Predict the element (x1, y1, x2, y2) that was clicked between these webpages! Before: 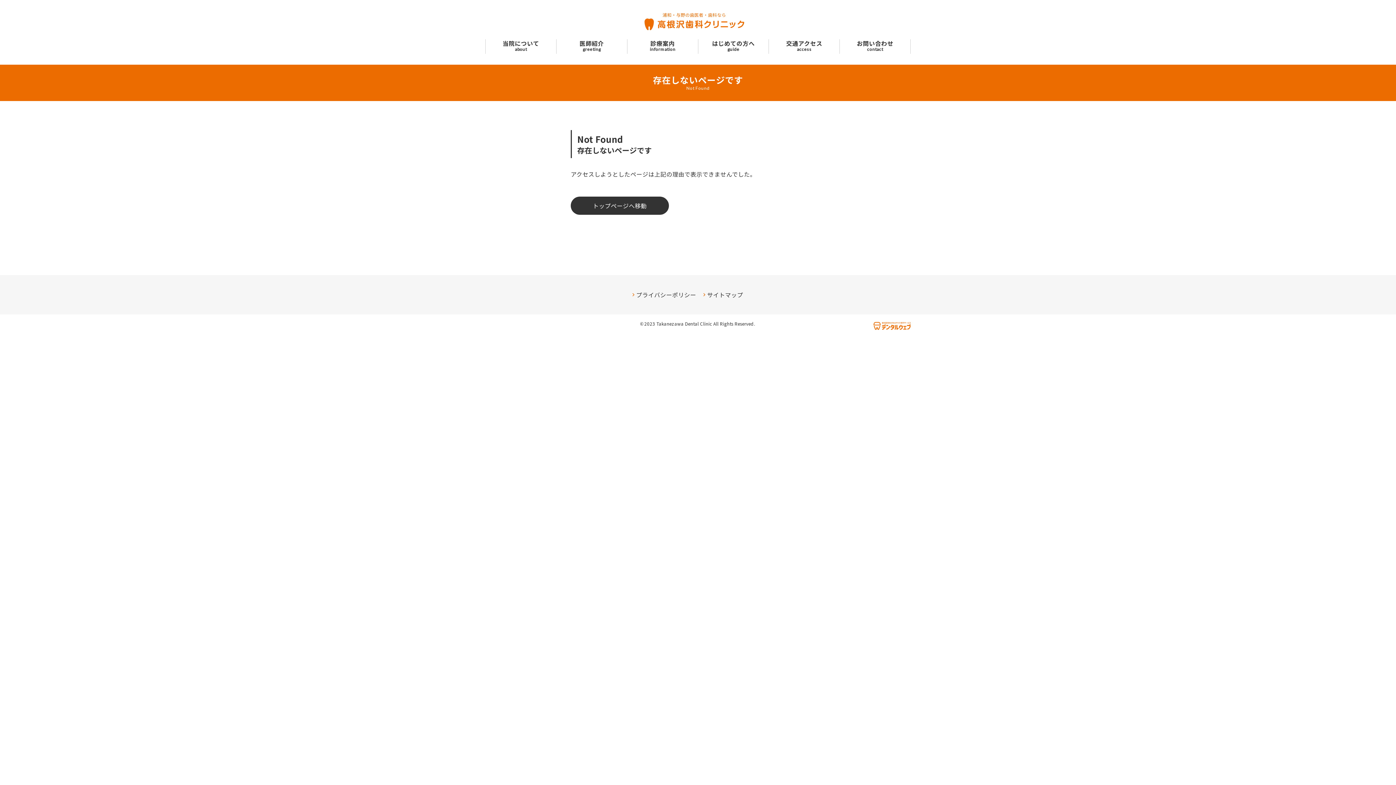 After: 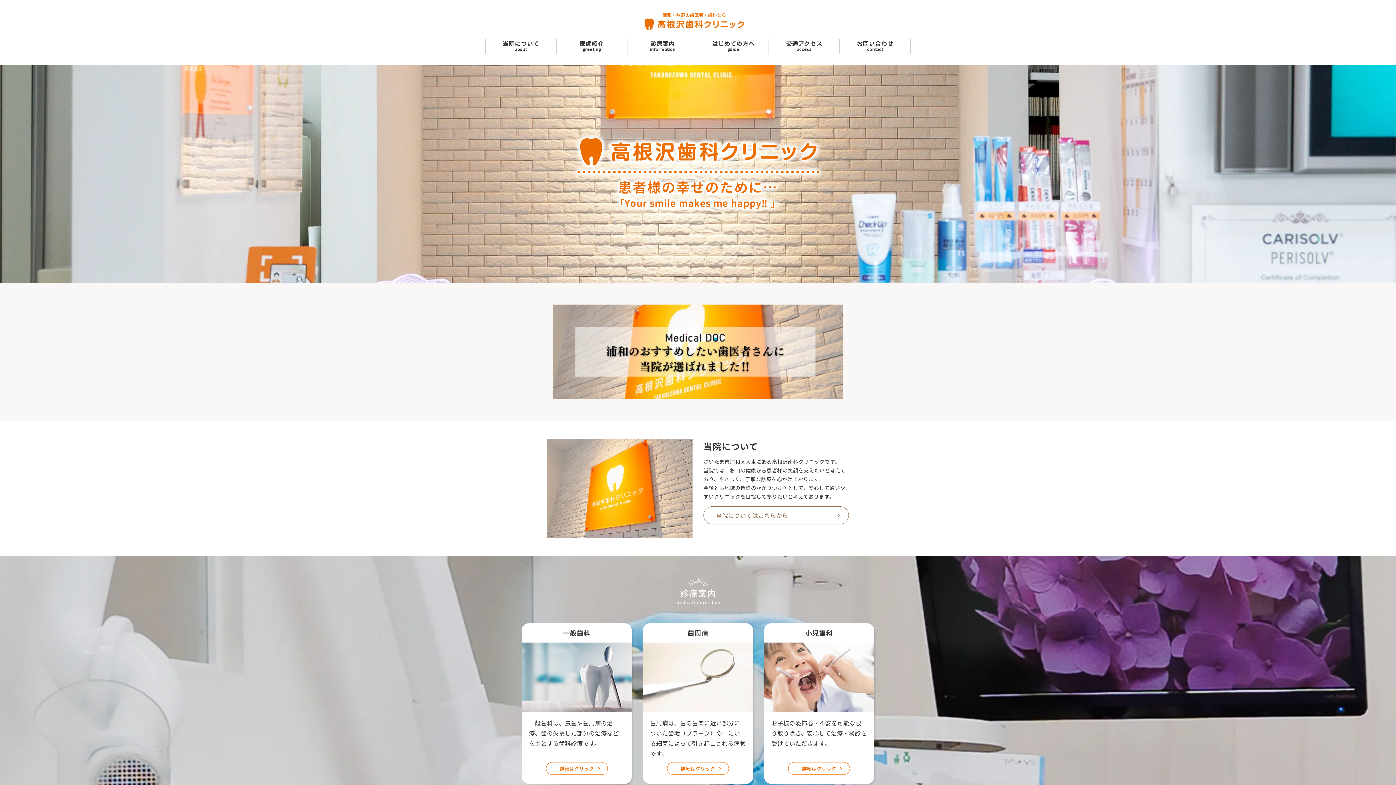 Action: bbox: (570, 196, 669, 214) label: トップページへ移動